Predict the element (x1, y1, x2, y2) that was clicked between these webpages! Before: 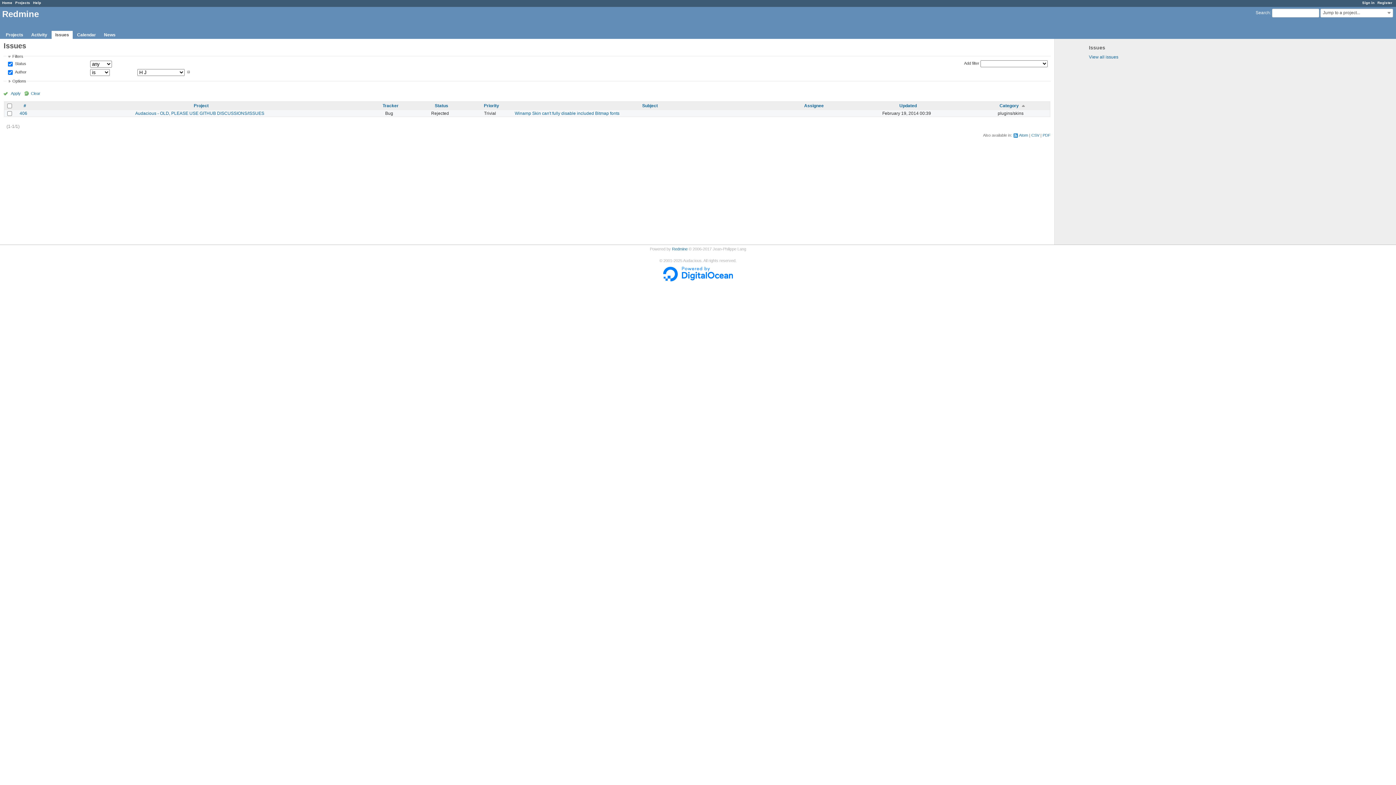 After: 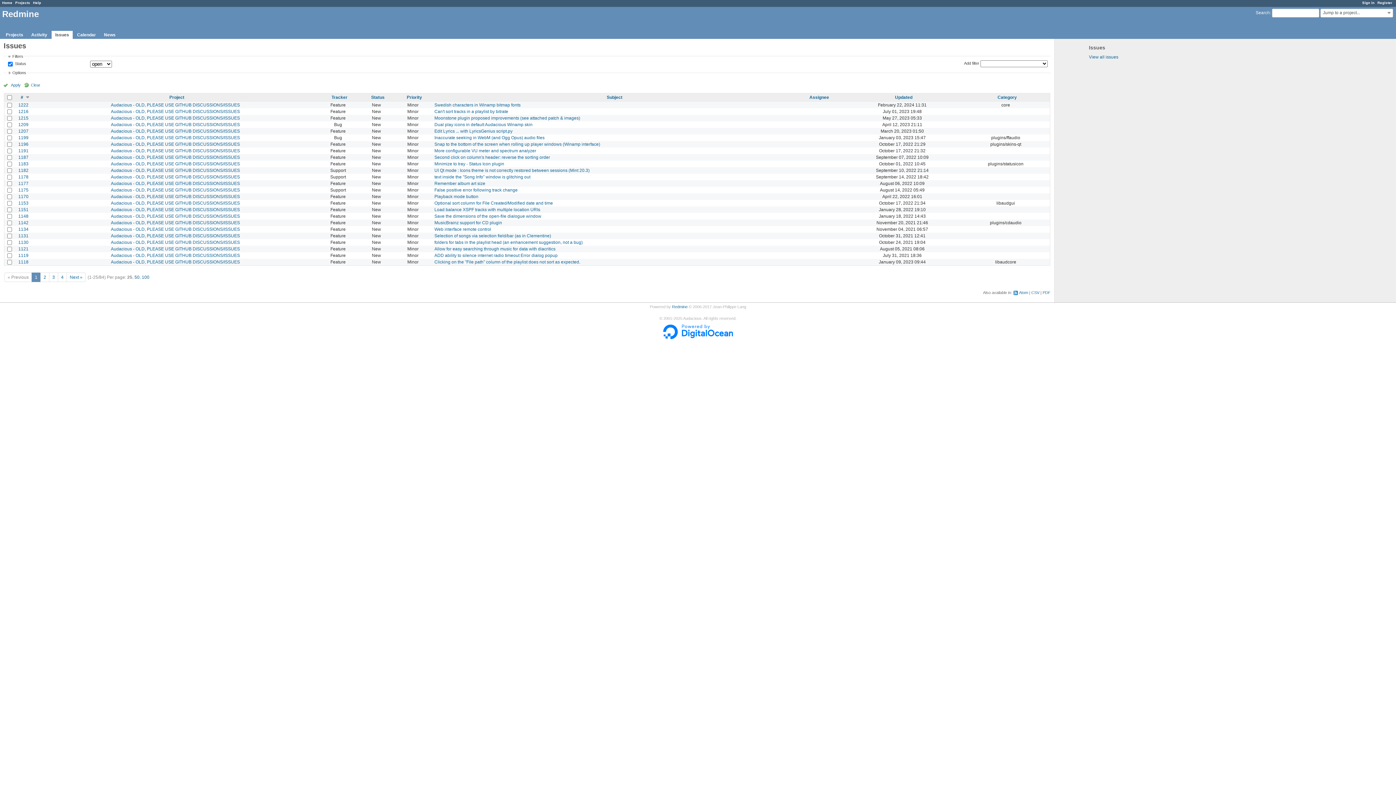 Action: bbox: (1089, 54, 1118, 59) label: View all issues